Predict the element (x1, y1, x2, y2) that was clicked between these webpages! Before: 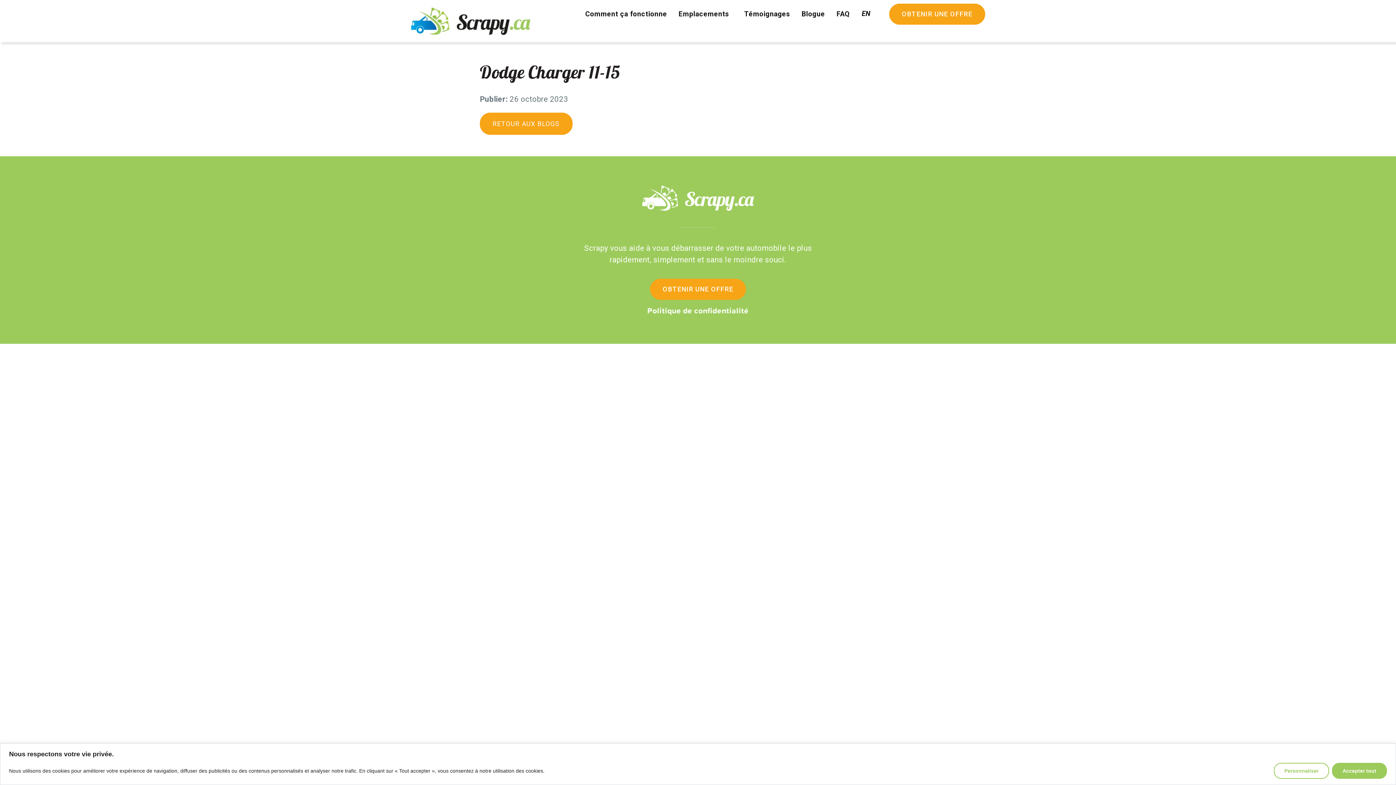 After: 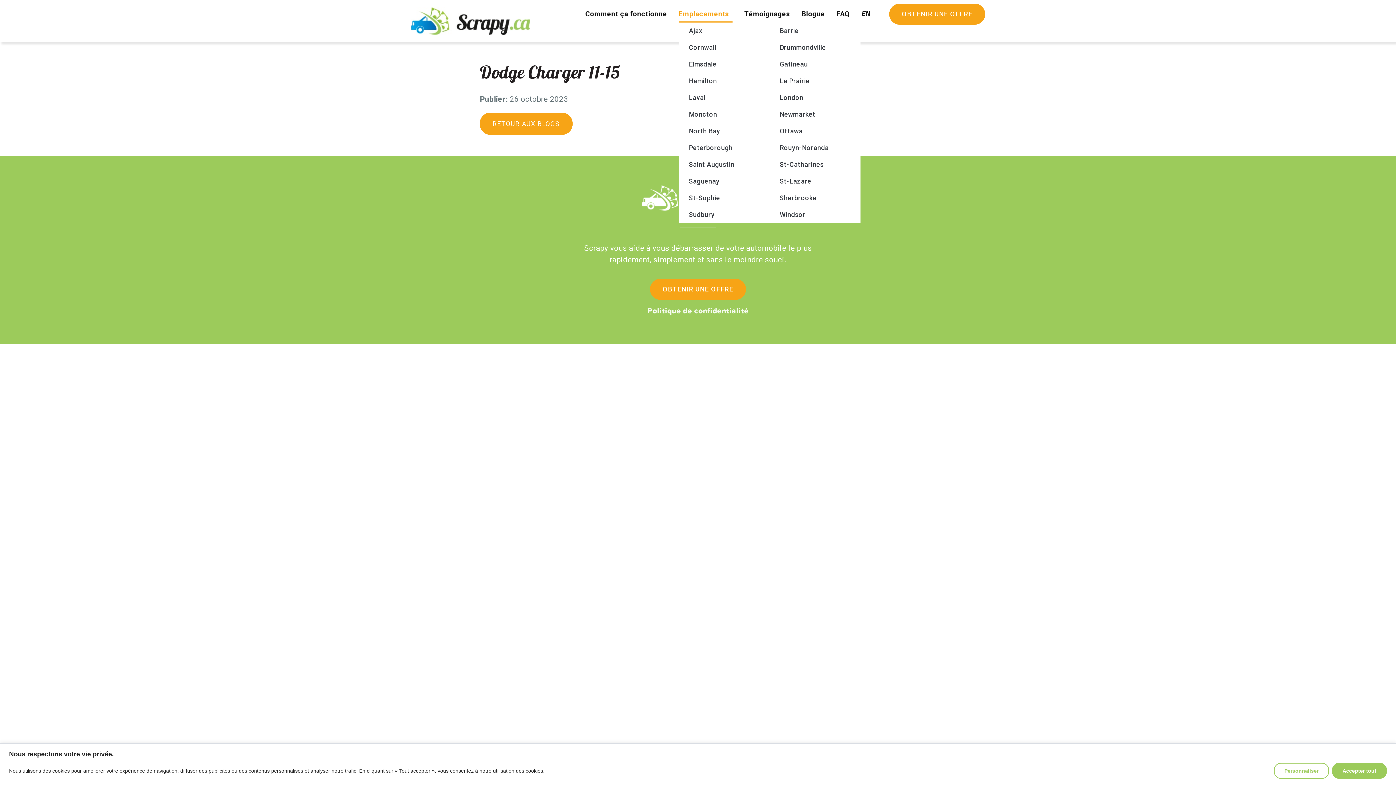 Action: label: Emplacements bbox: (678, 5, 732, 22)